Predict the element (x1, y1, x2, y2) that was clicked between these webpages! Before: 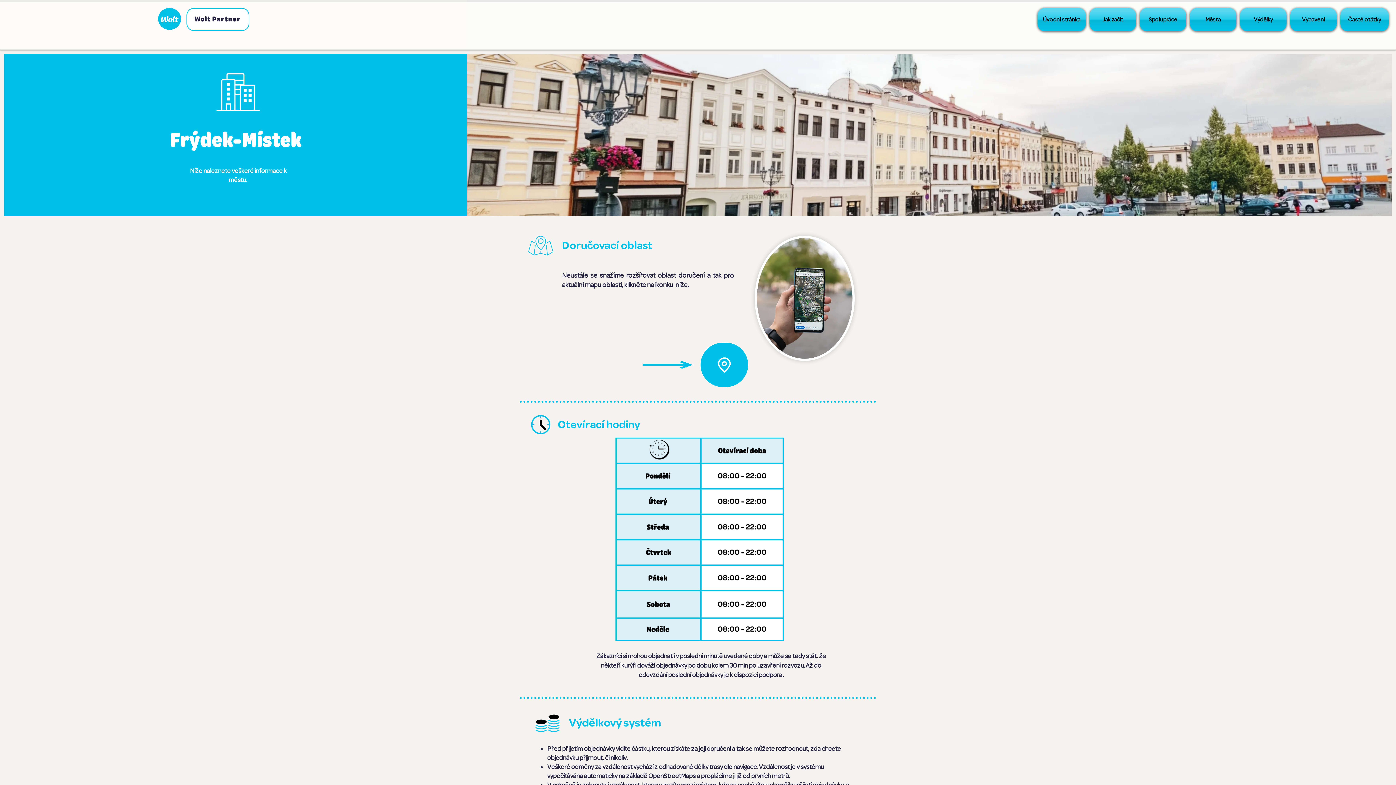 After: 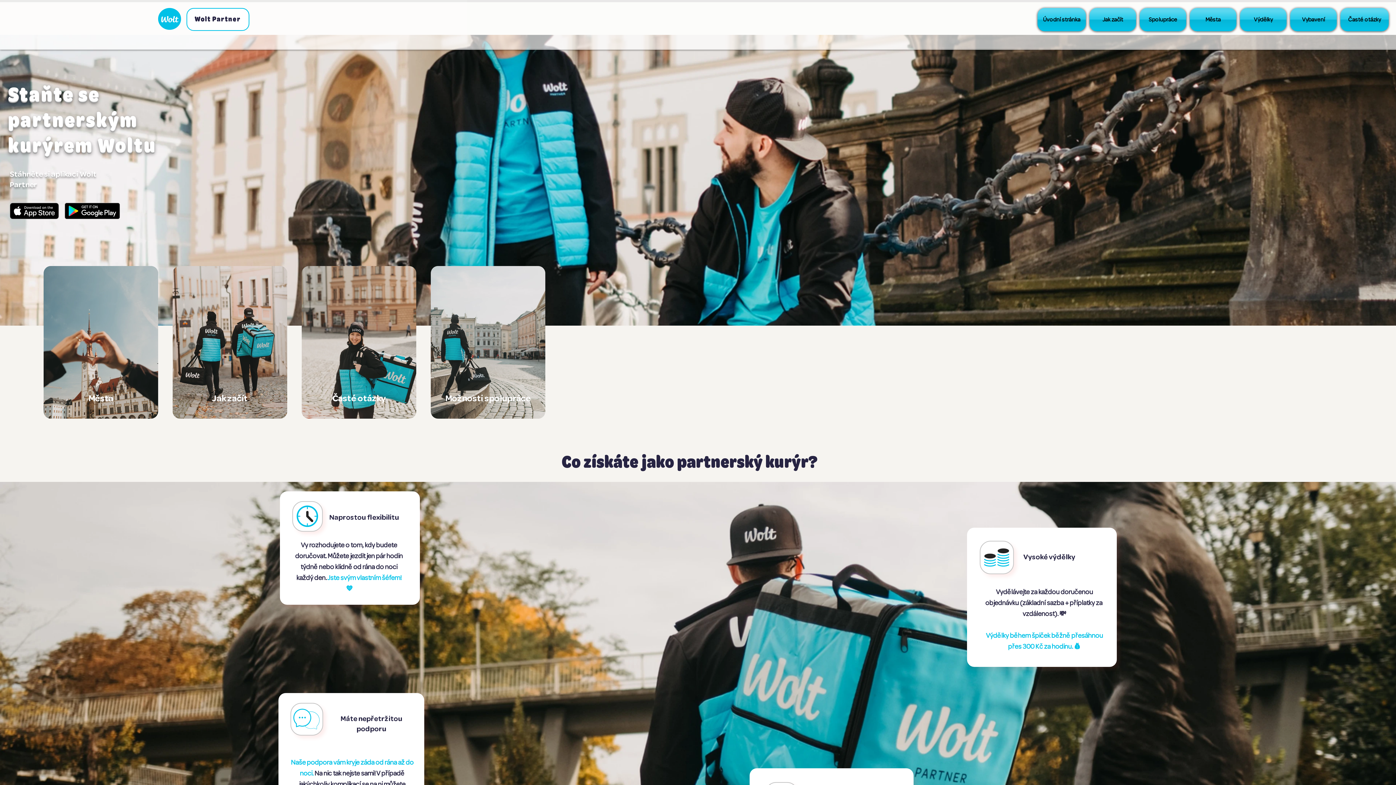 Action: label: Wolt Partner bbox: (194, 14, 240, 23)